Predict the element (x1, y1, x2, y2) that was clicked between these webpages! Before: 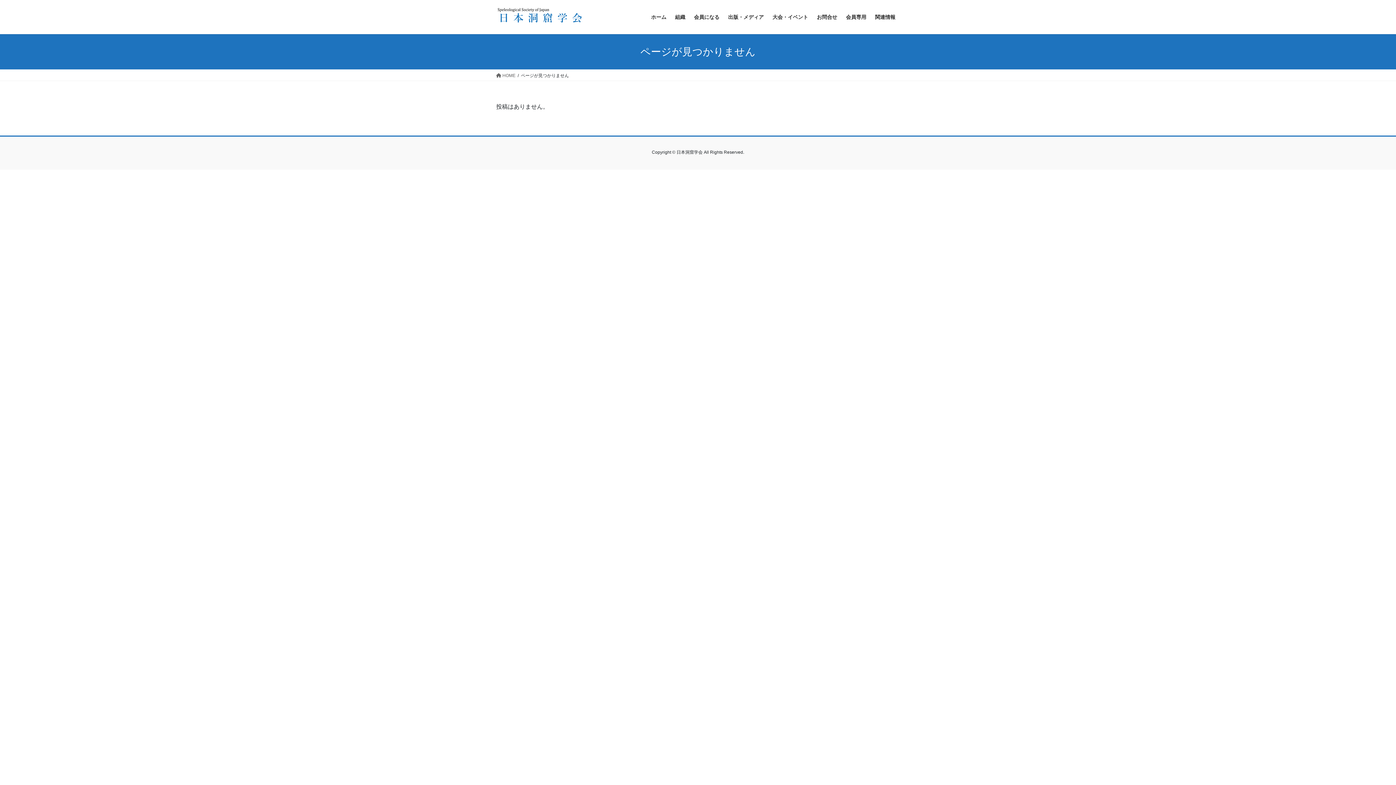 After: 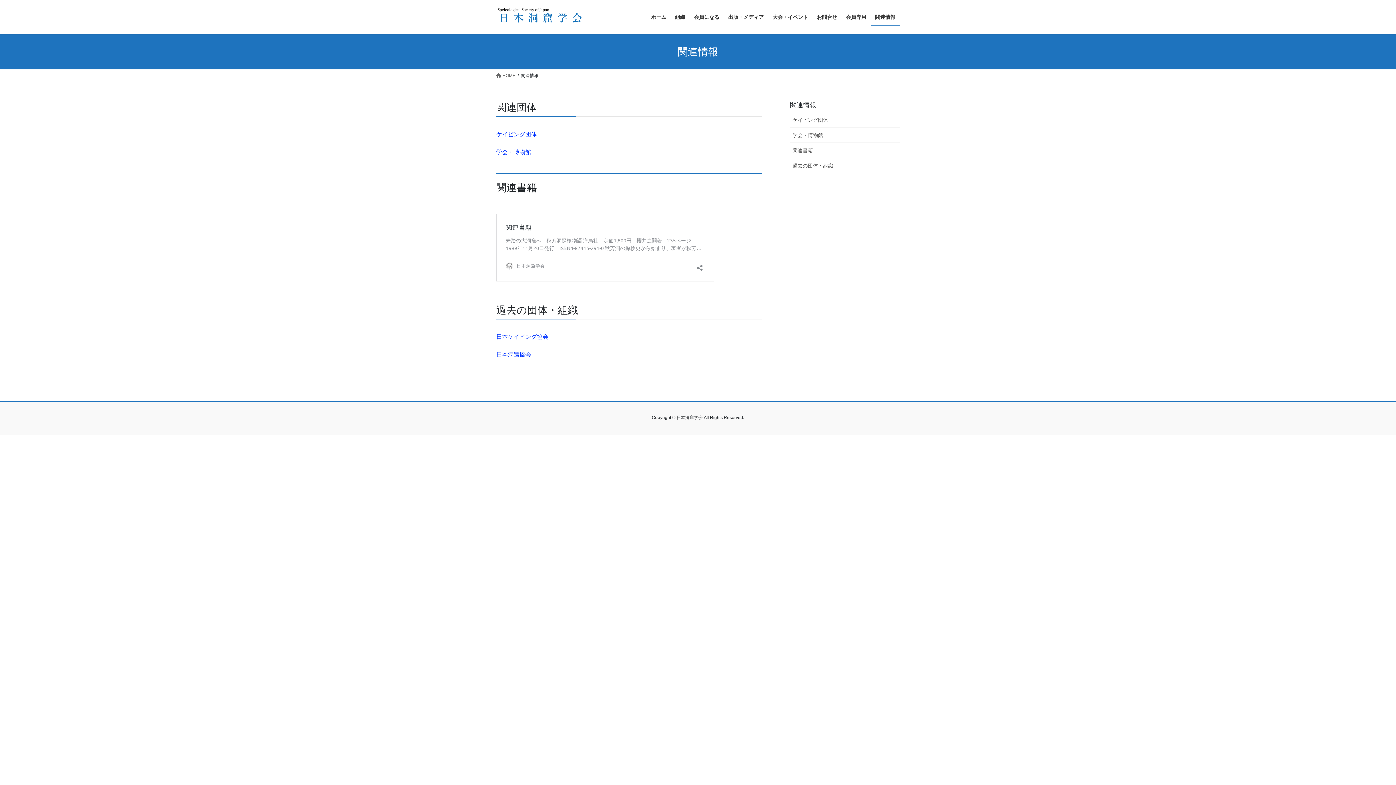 Action: bbox: (870, 8, 900, 25) label: 関連情報